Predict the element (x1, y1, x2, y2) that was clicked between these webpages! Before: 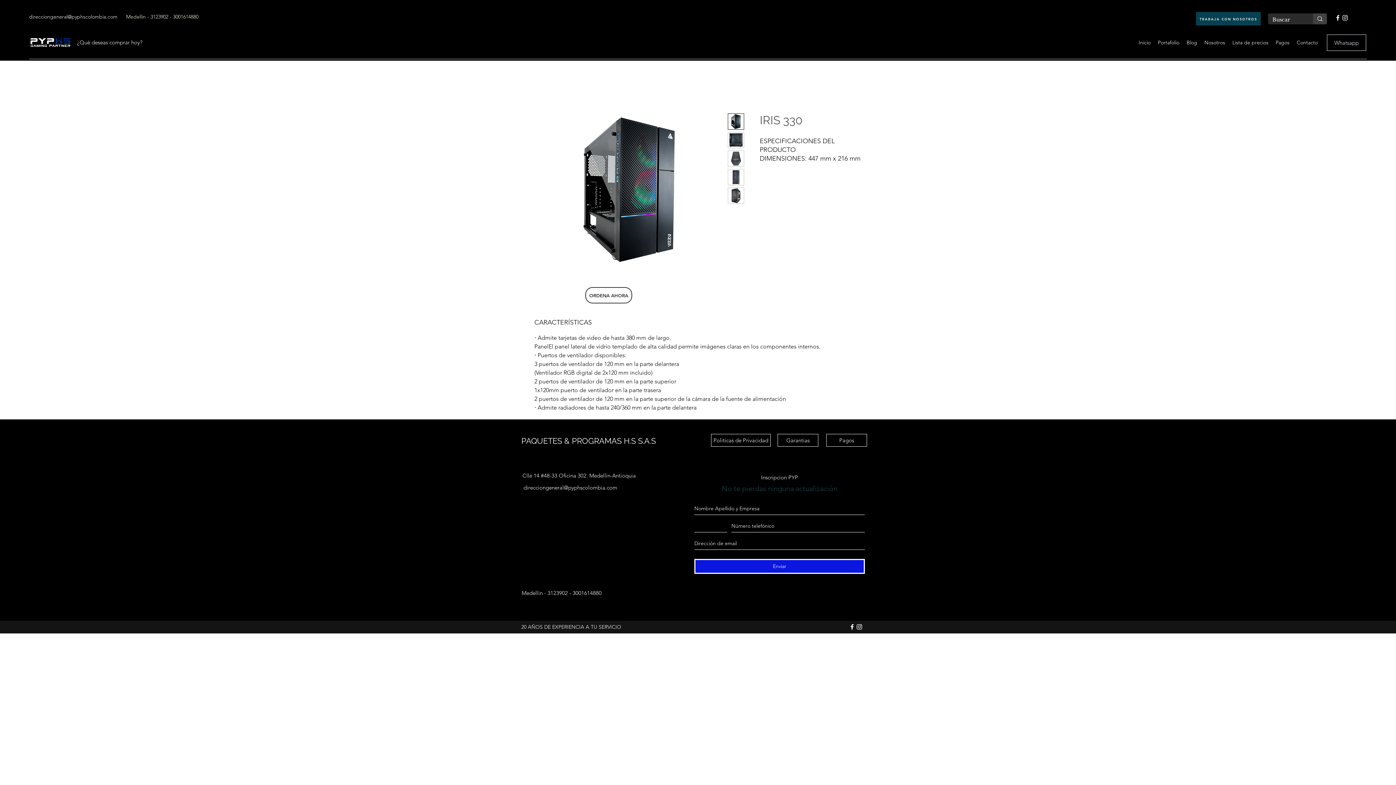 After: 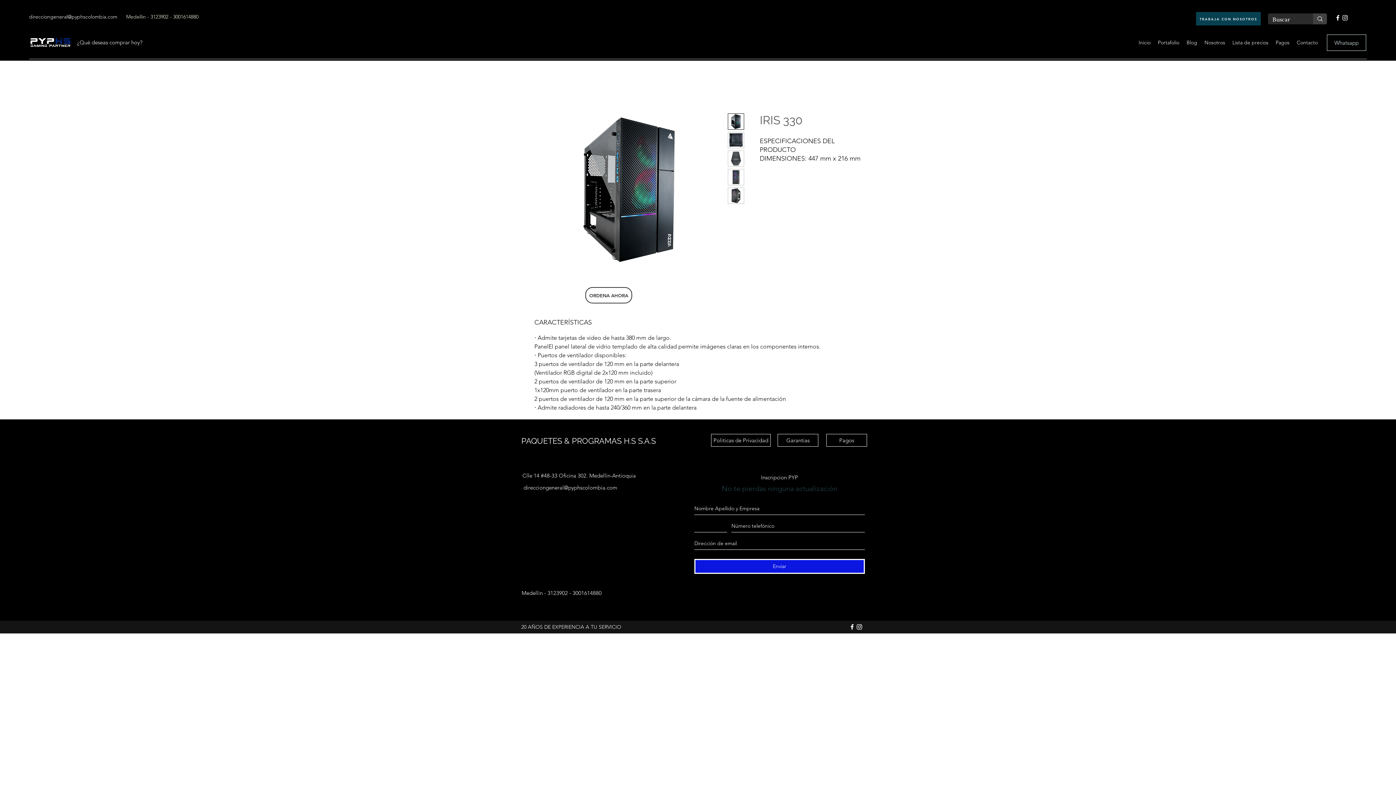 Action: bbox: (728, 132, 744, 148)